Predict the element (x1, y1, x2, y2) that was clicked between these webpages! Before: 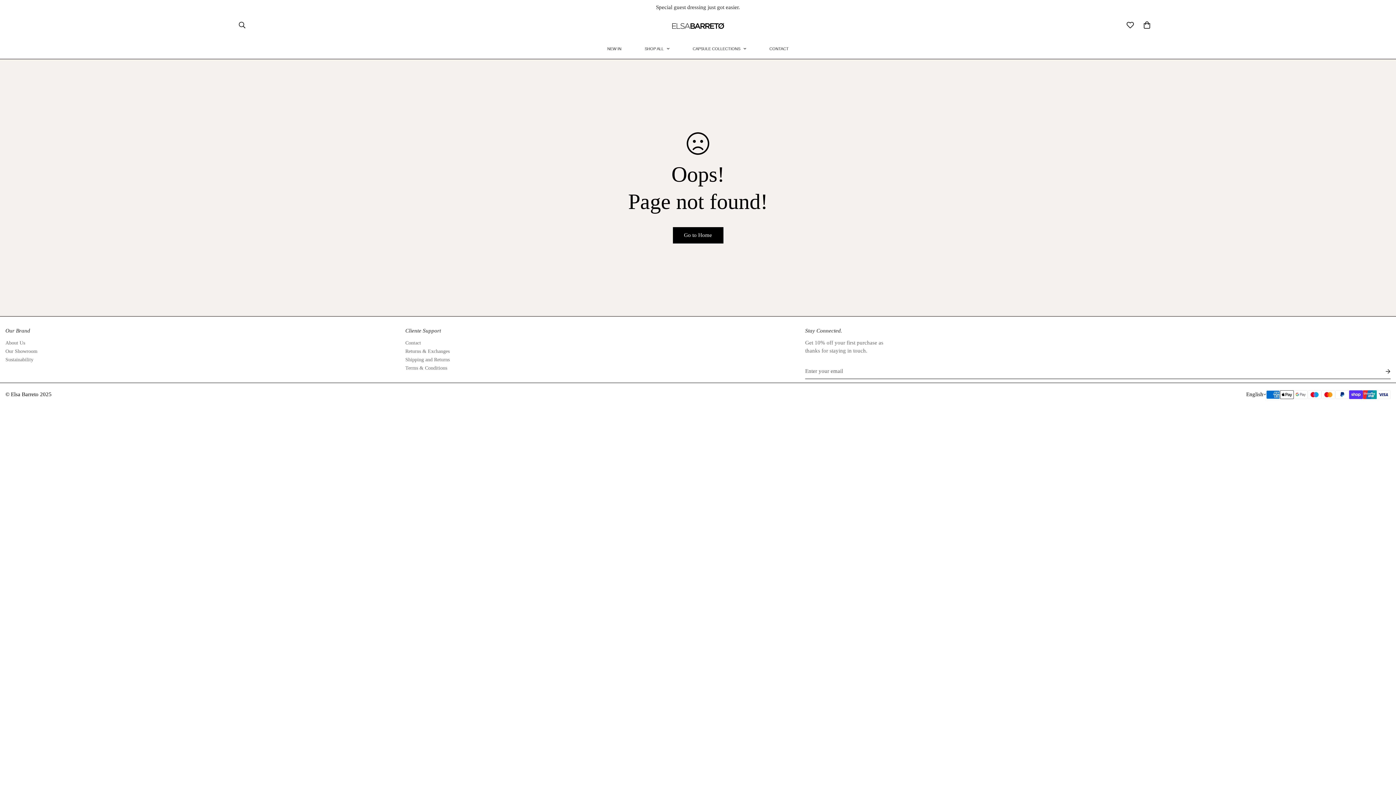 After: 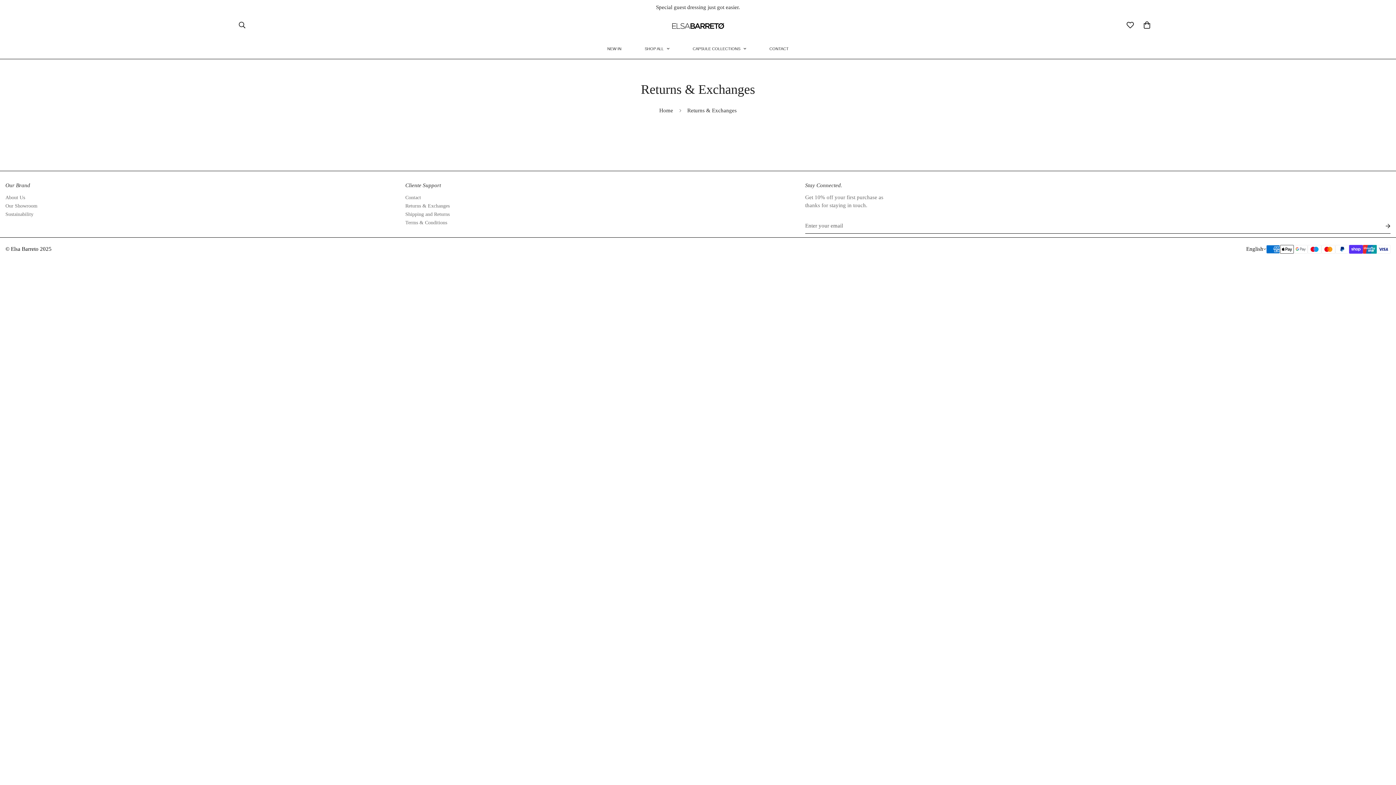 Action: bbox: (405, 348, 449, 354) label: Returns & Exchanges